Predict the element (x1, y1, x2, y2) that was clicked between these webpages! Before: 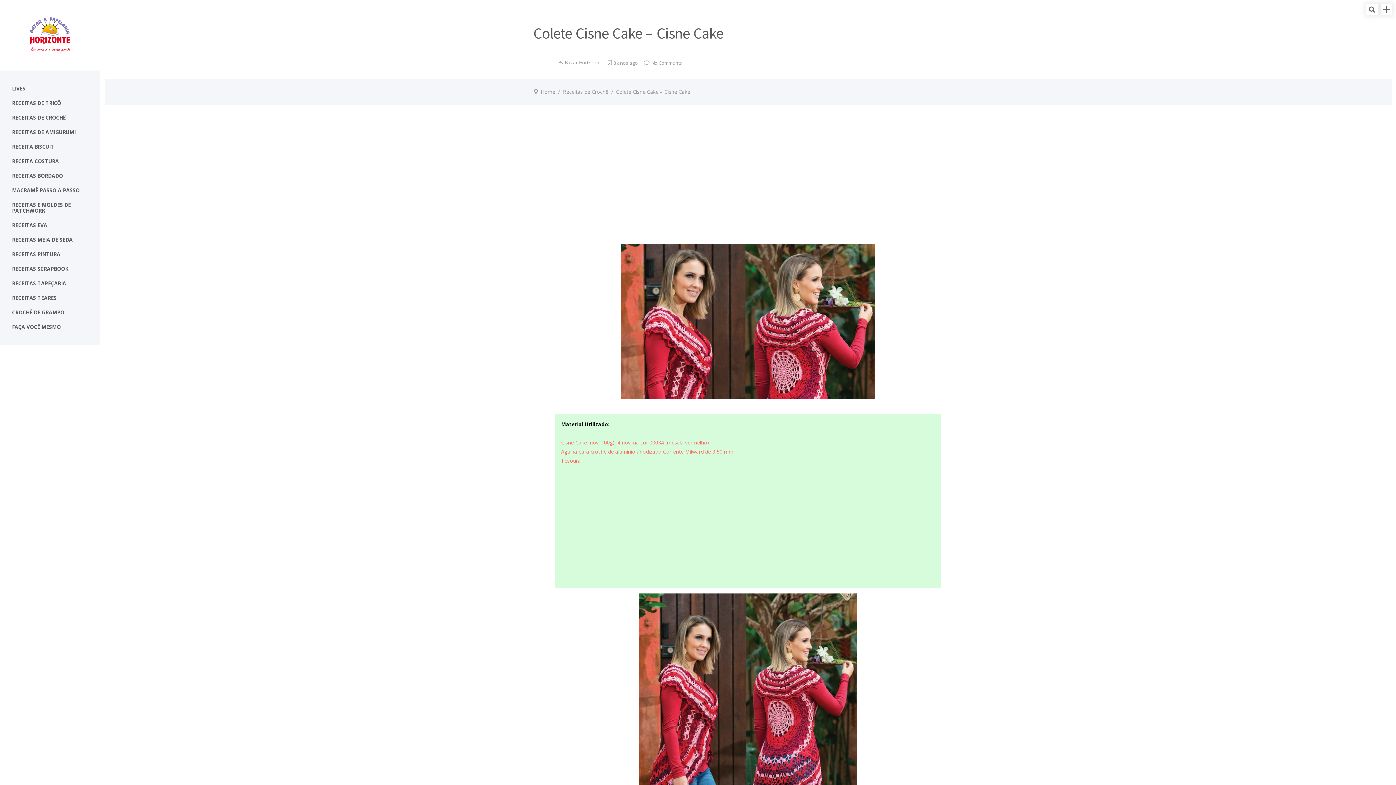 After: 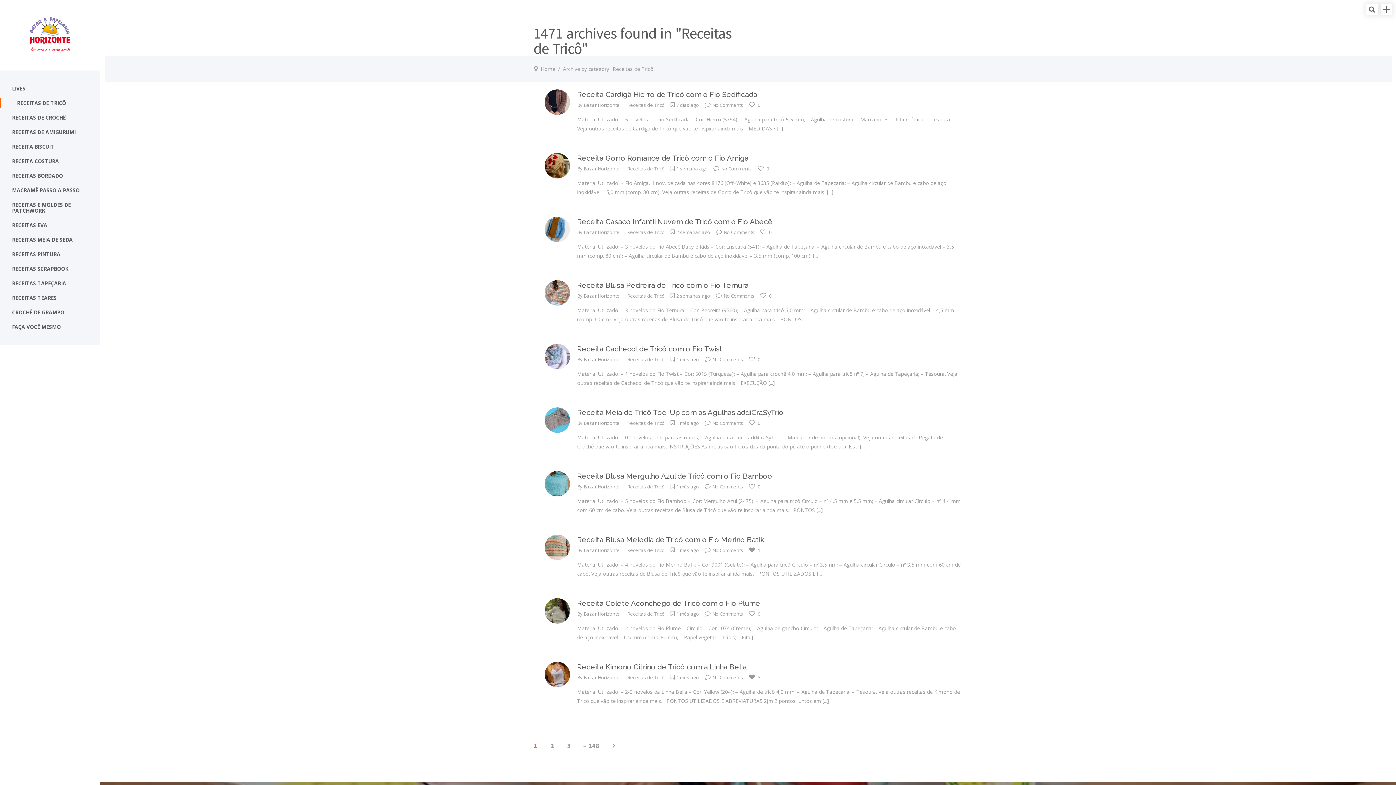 Action: bbox: (0, 95, 100, 110) label: RECEITAS DE TRICÔ